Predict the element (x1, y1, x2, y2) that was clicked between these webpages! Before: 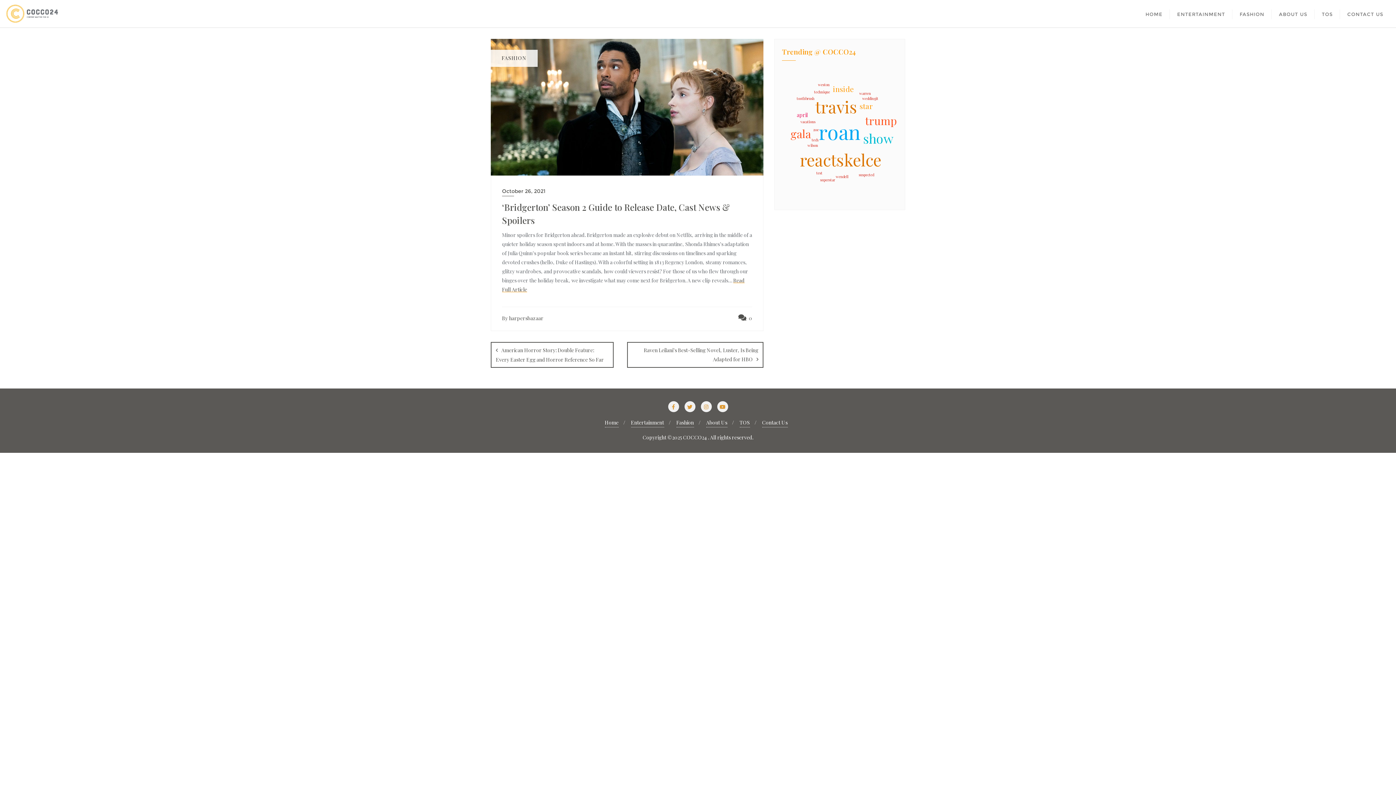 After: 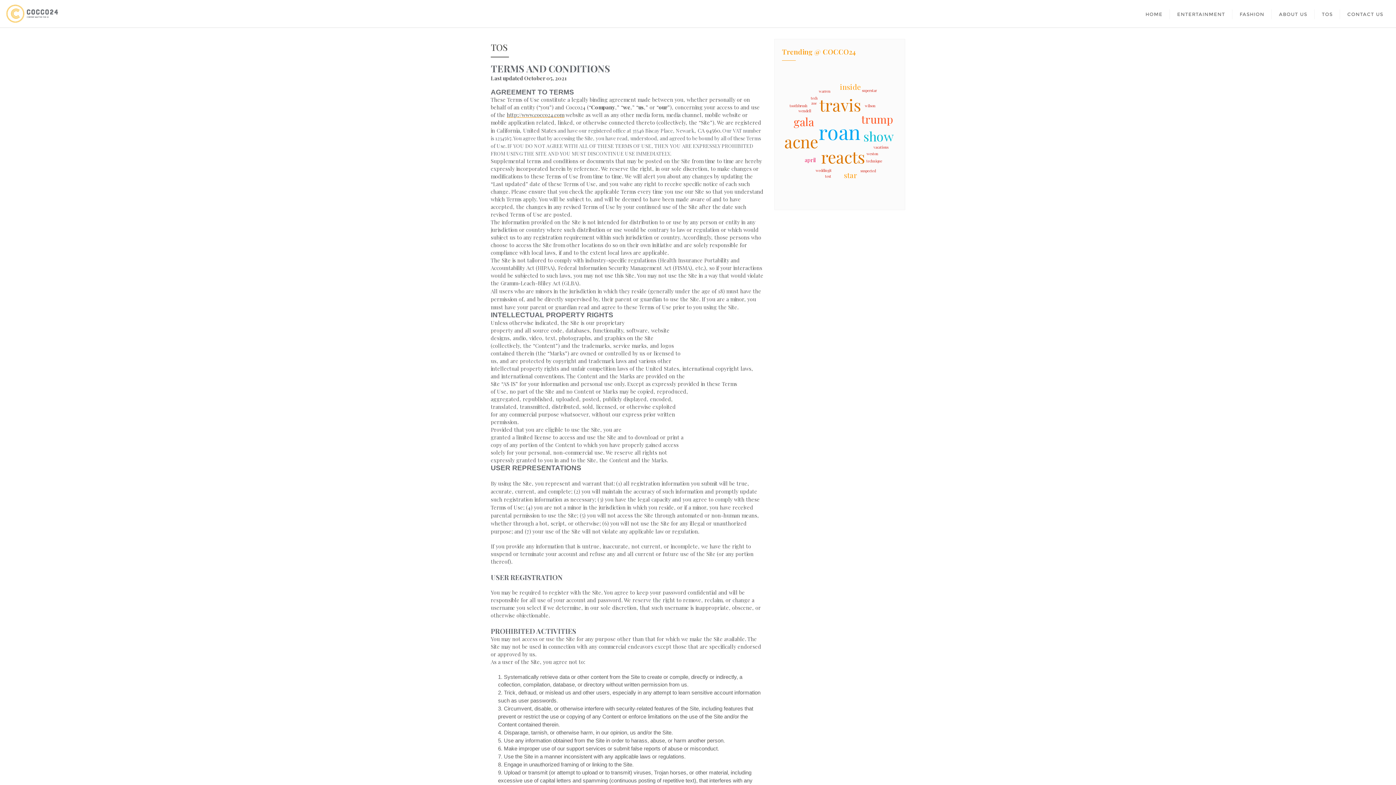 Action: label: TOS bbox: (1314, 0, 1340, 27)